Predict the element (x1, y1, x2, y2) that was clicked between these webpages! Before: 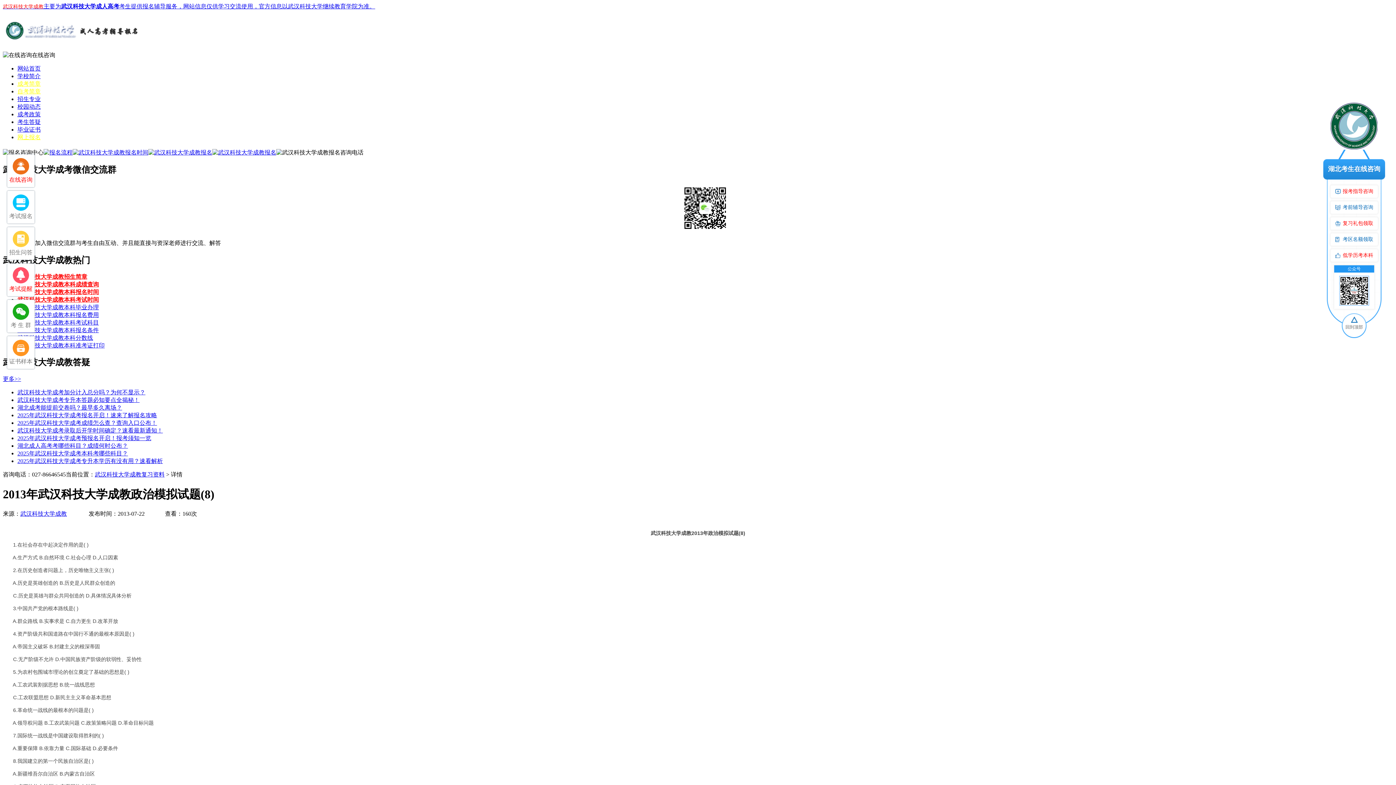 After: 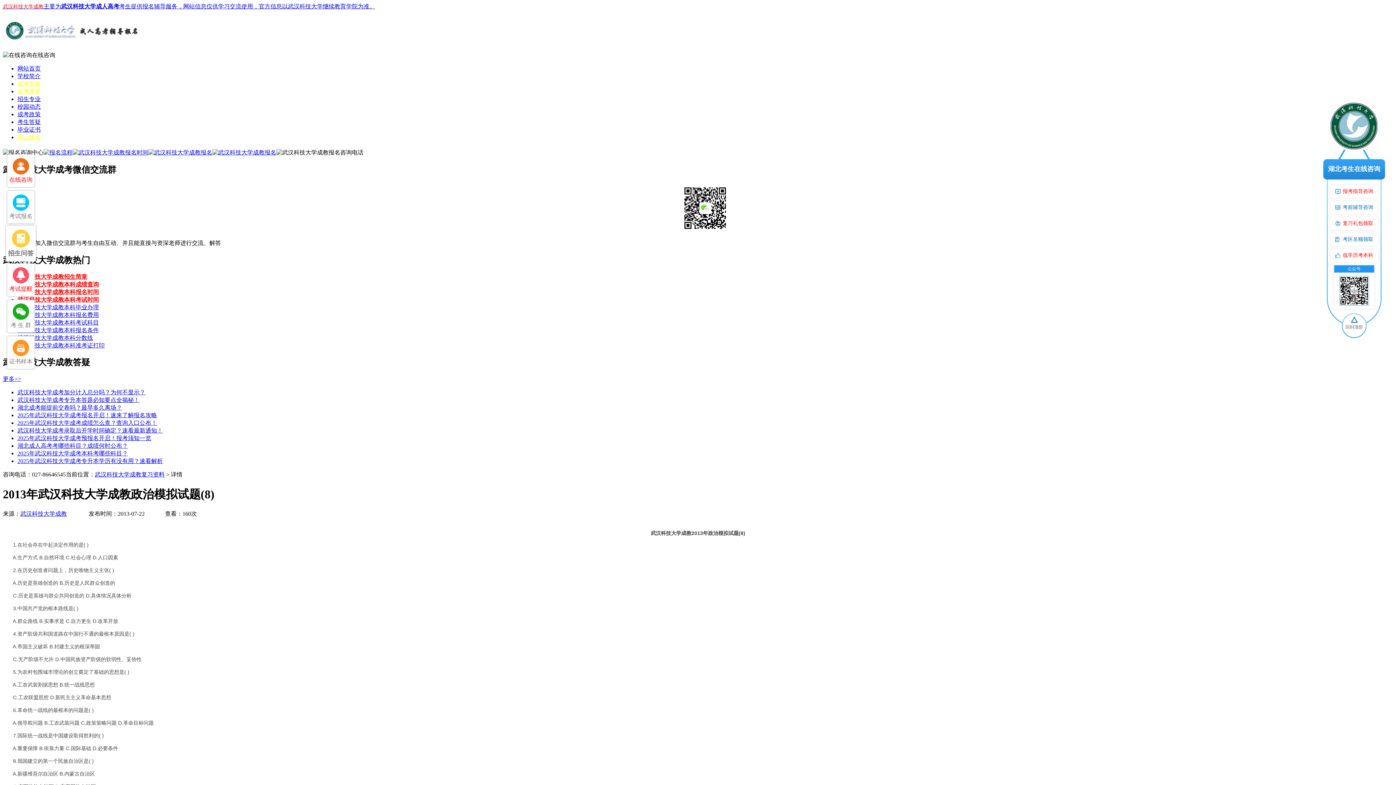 Action: bbox: (7, 242, 34, 256) label: 招生问答